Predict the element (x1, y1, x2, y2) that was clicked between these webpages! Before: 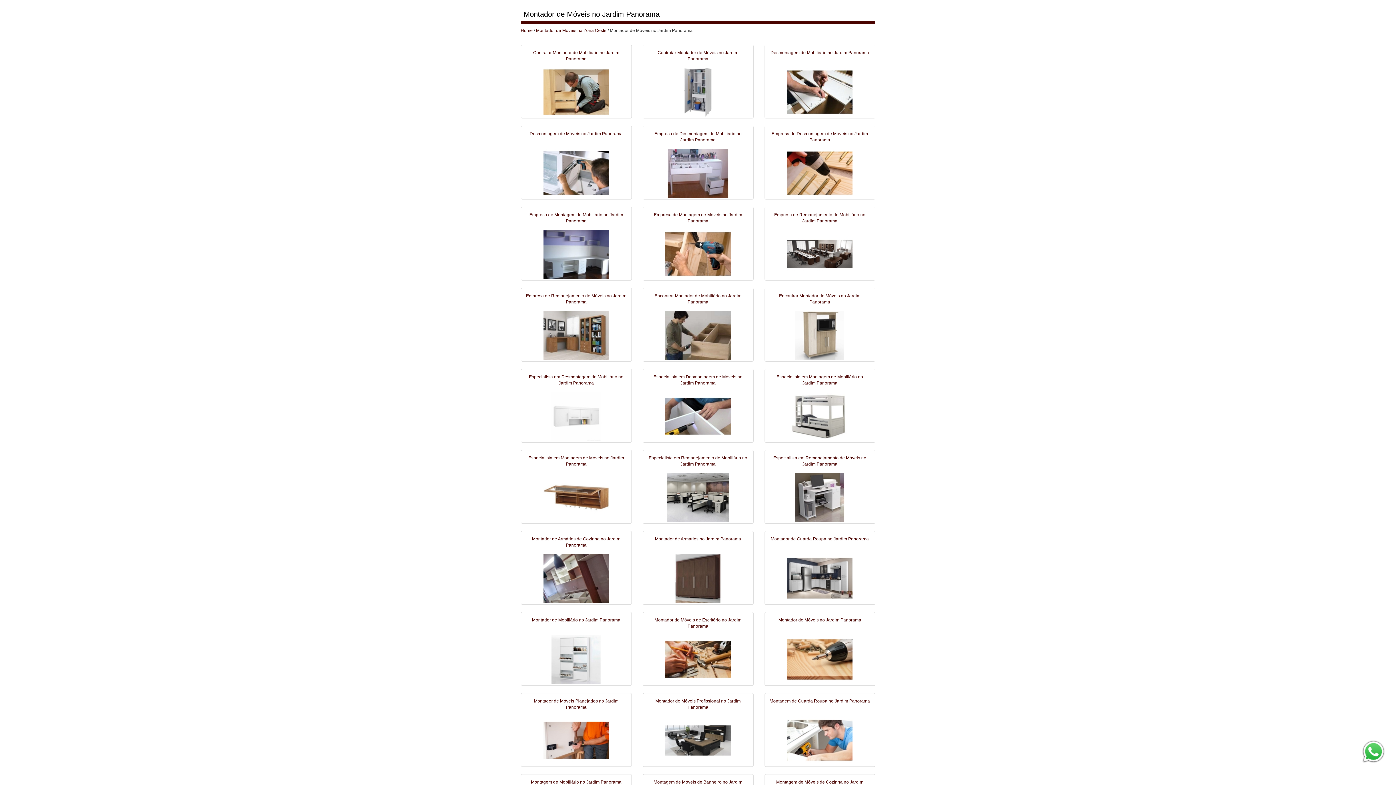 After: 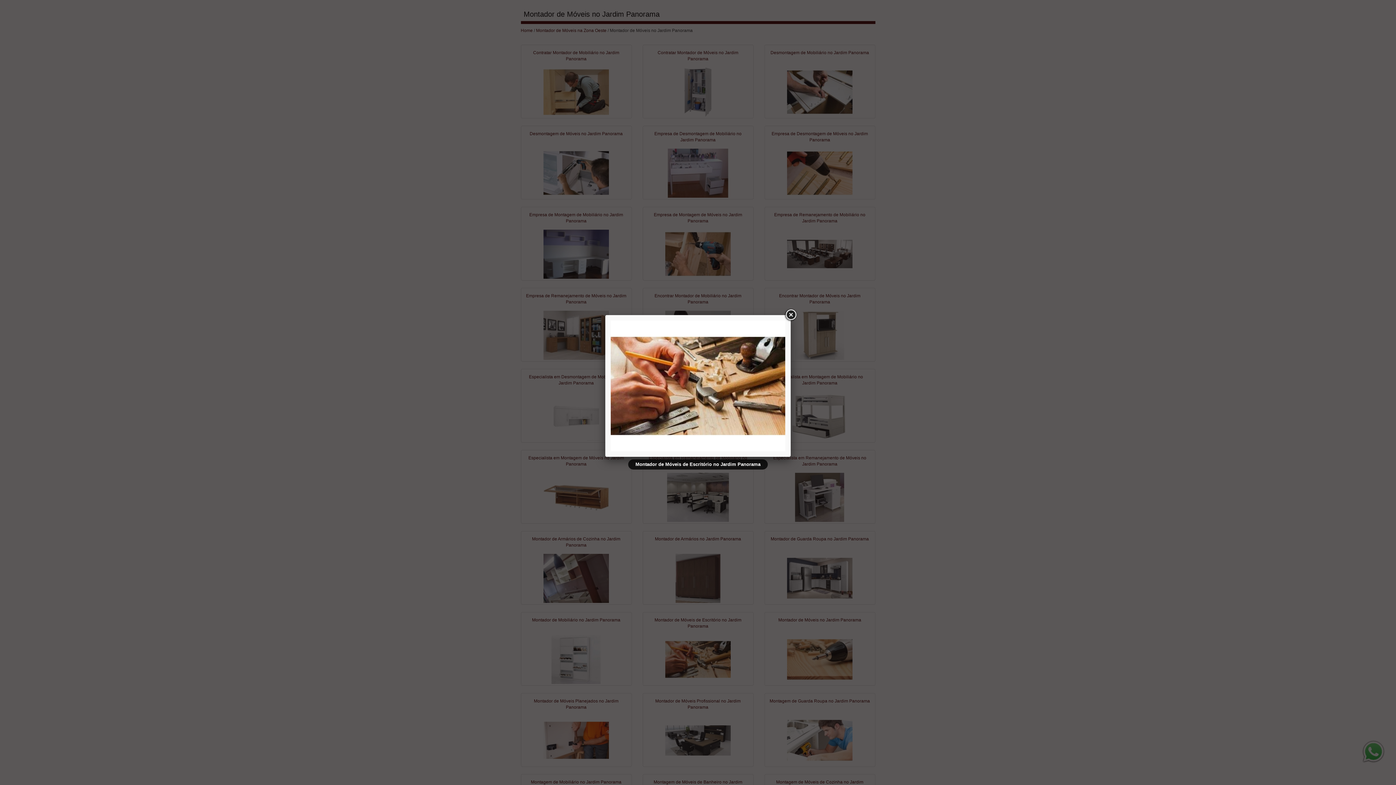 Action: bbox: (647, 617, 748, 632) label: Montador de Móveis de Escritório no Jardim Panorama